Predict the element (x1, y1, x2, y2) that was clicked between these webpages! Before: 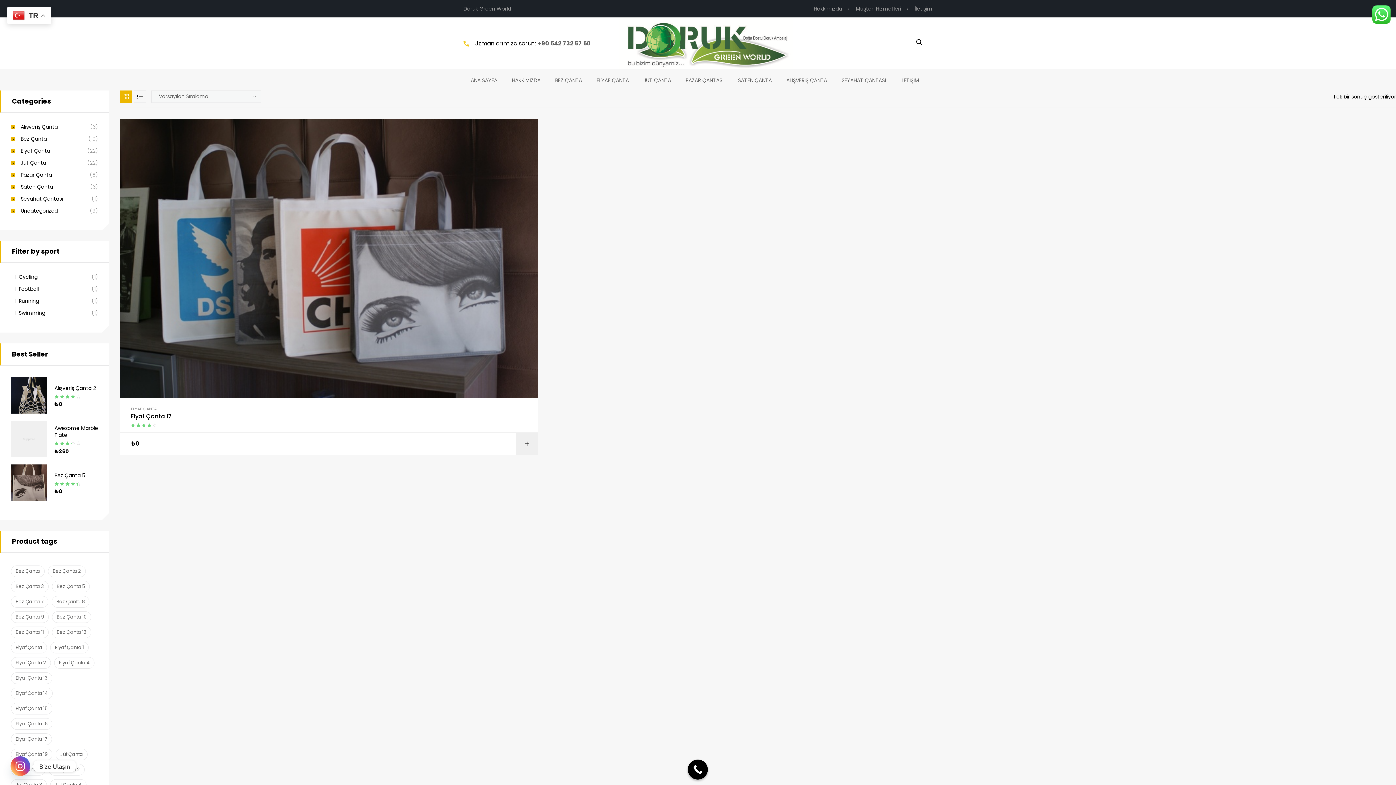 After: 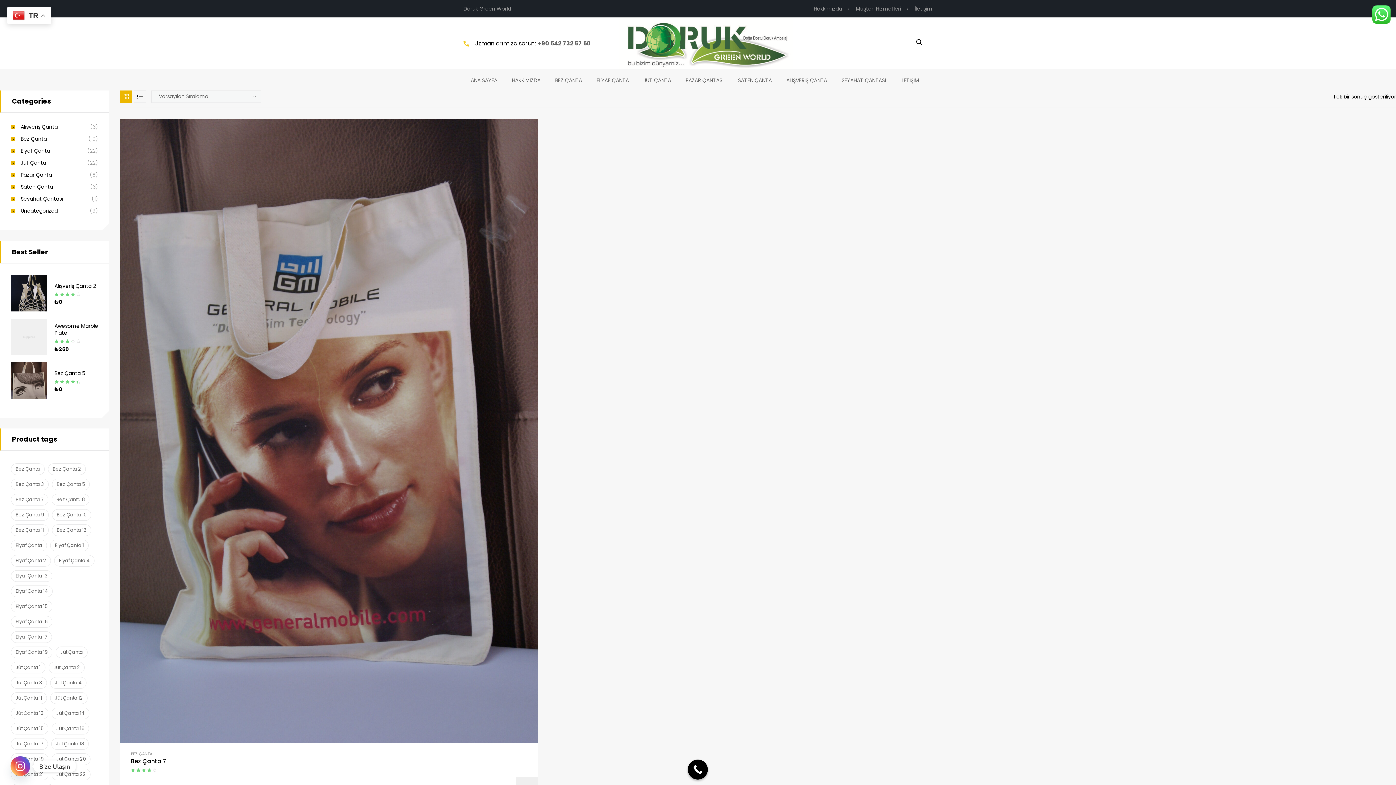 Action: label: Bez Çanta 7 (1 ürün) bbox: (10, 596, 48, 607)